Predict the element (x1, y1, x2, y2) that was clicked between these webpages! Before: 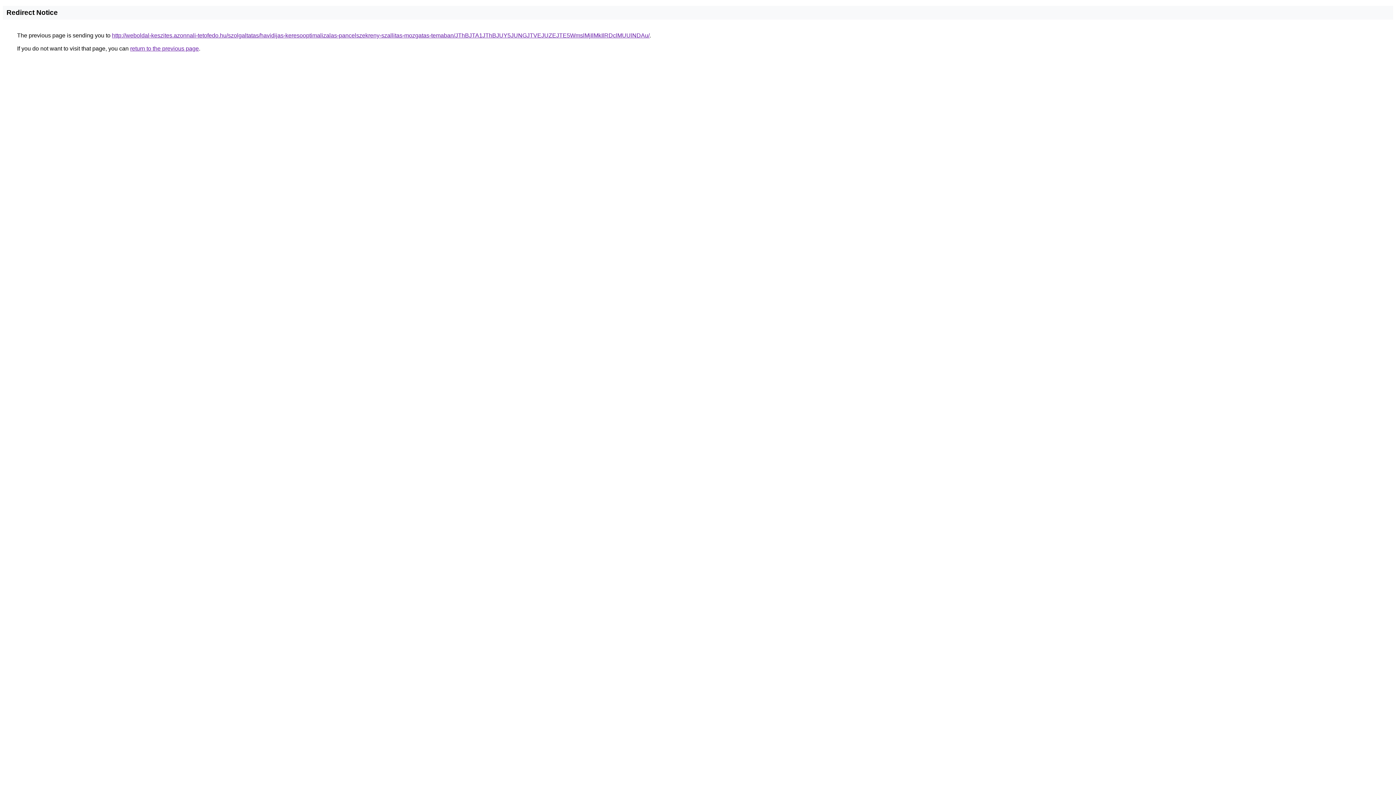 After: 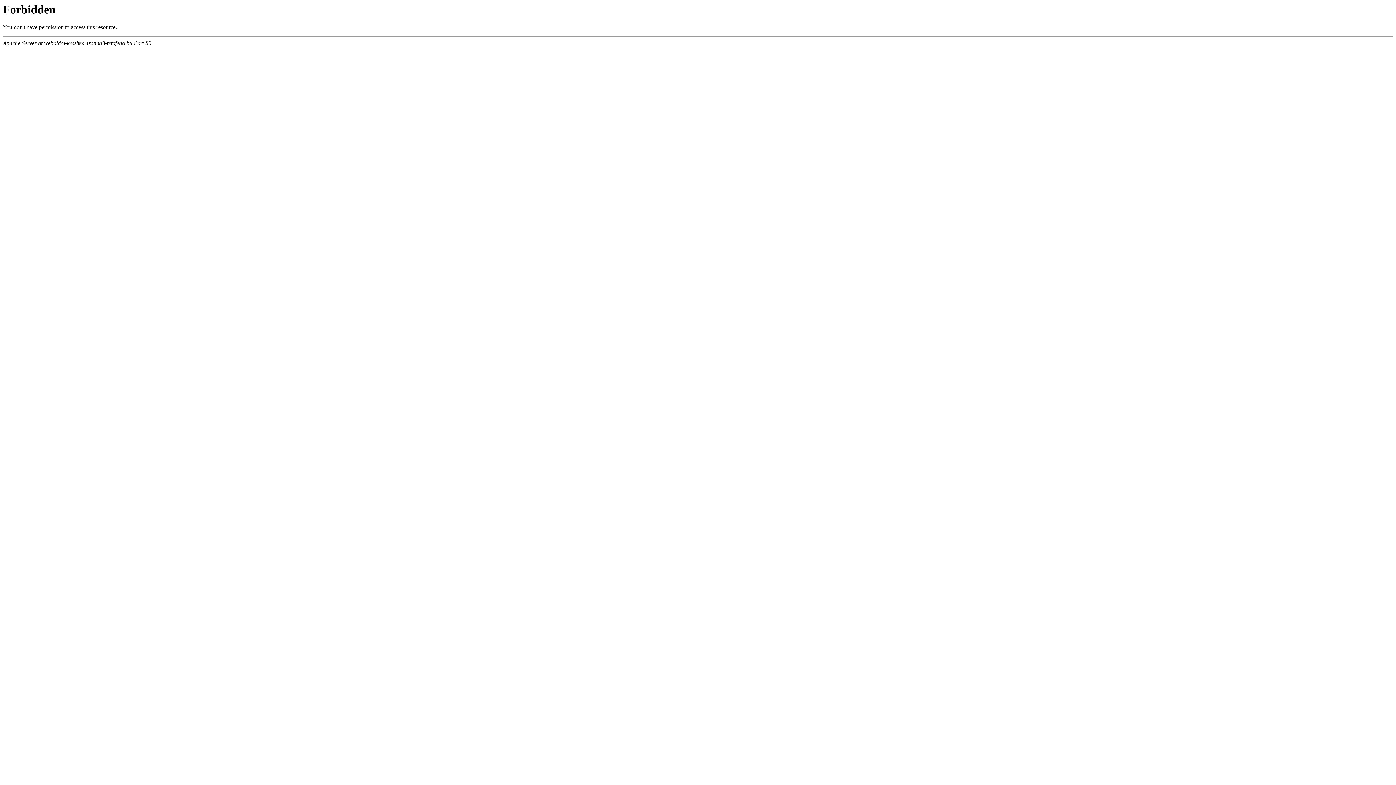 Action: bbox: (112, 32, 649, 38) label: http://weboldal-keszites.azonnali-tetofedo.hu/szolgaltatas/havidijas-keresooptimalizalas-pancelszekreny-szallitas-mozgatas-temaban/JThBJTA1JThBJUY5JUNGJTVEJUZEJTE5WmslMjIlMkIlRDclMUUlNDAu/